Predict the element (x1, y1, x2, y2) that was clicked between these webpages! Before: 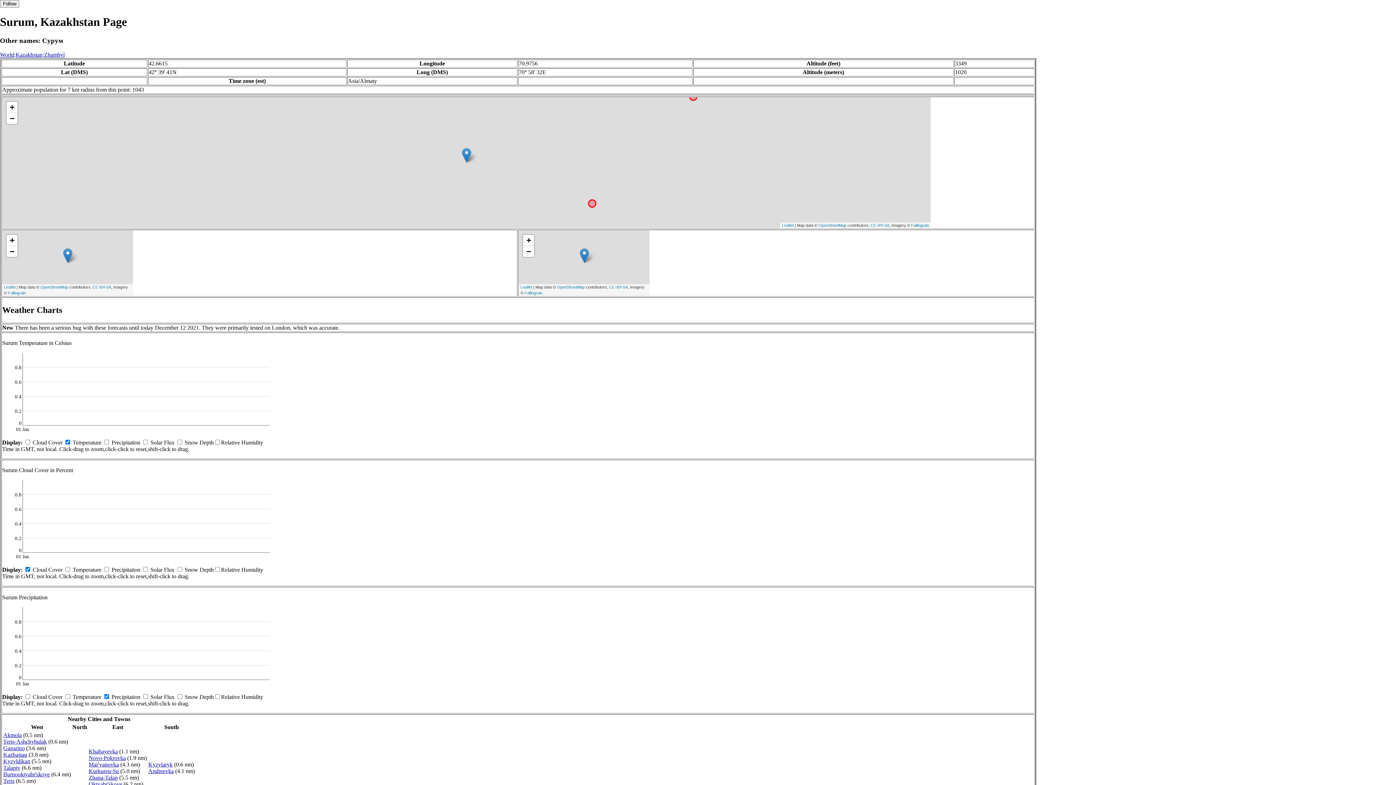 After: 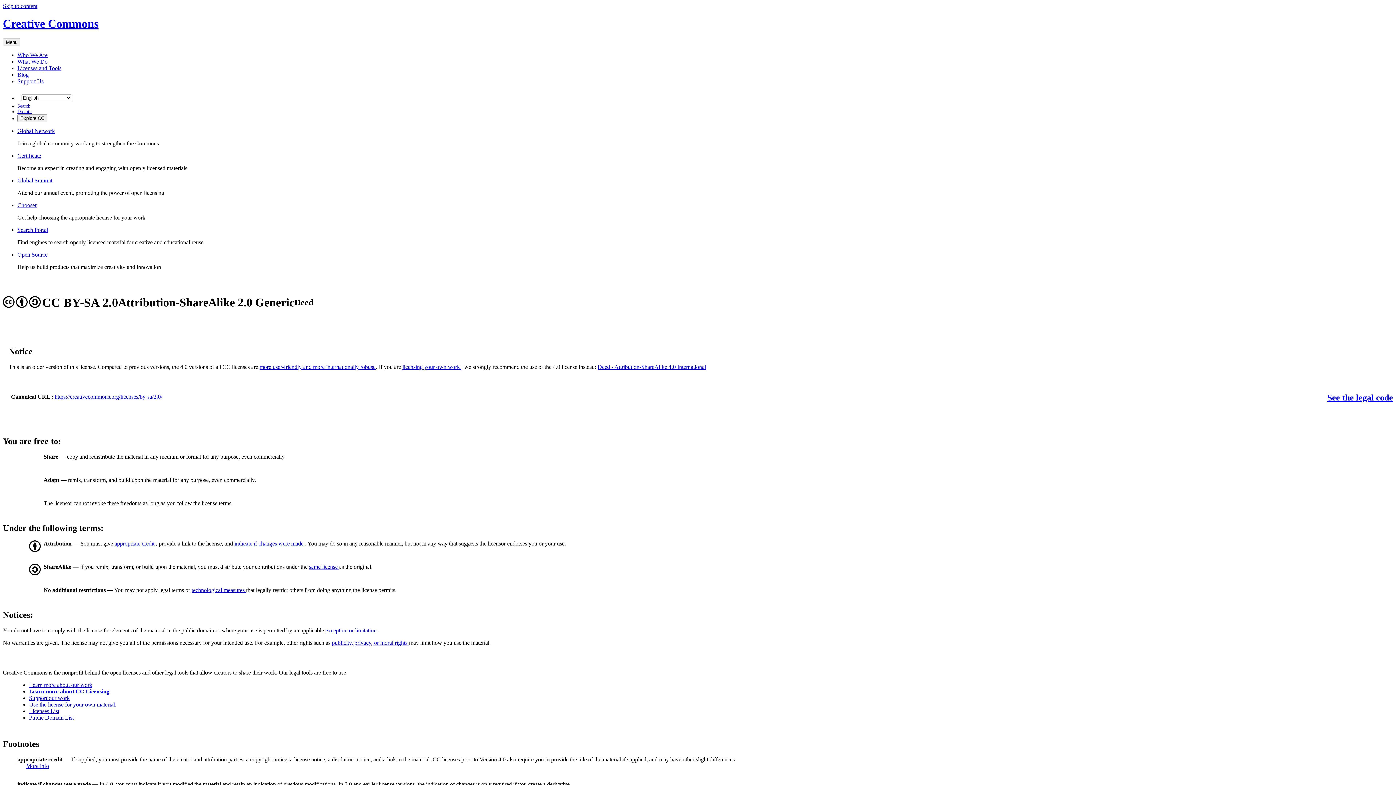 Action: label: CC-BY-SA bbox: (92, 284, 111, 289)